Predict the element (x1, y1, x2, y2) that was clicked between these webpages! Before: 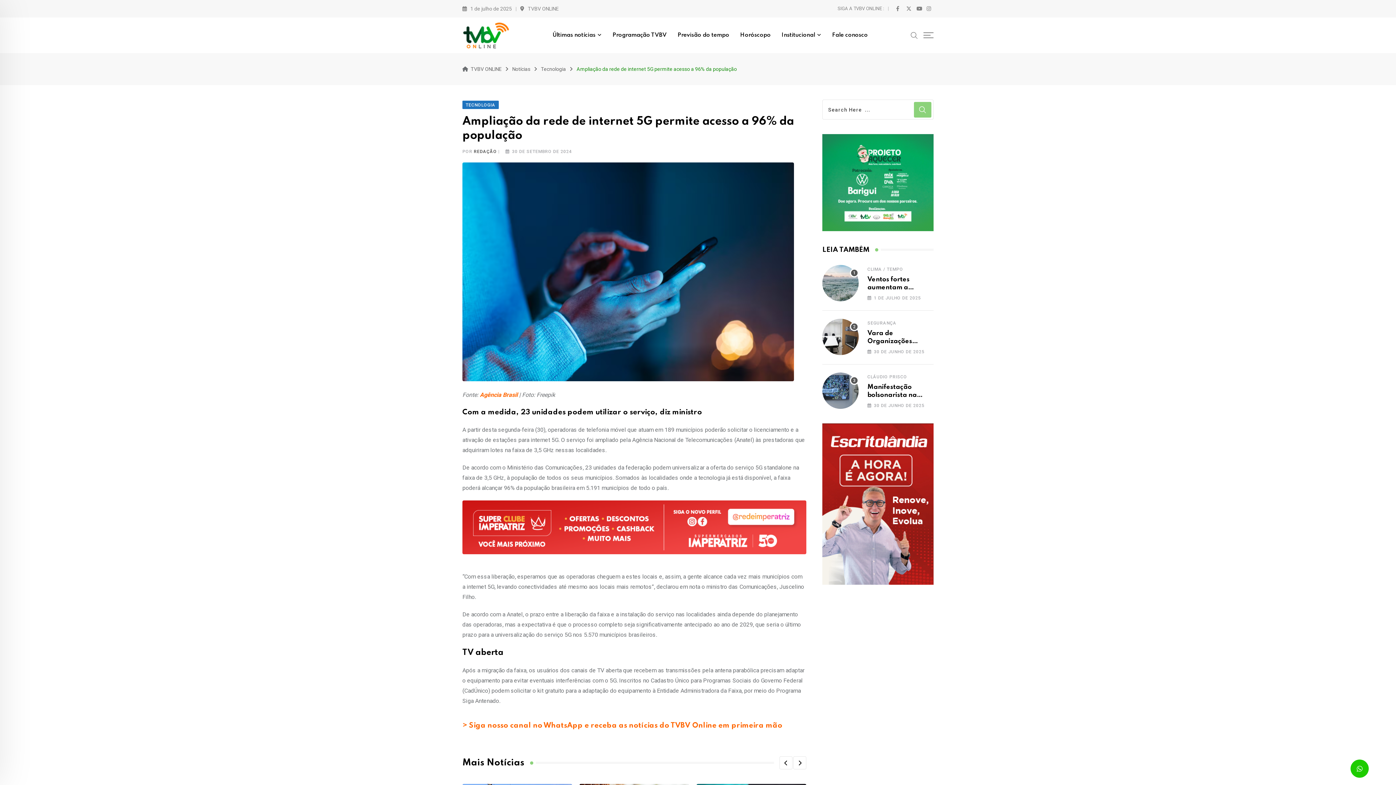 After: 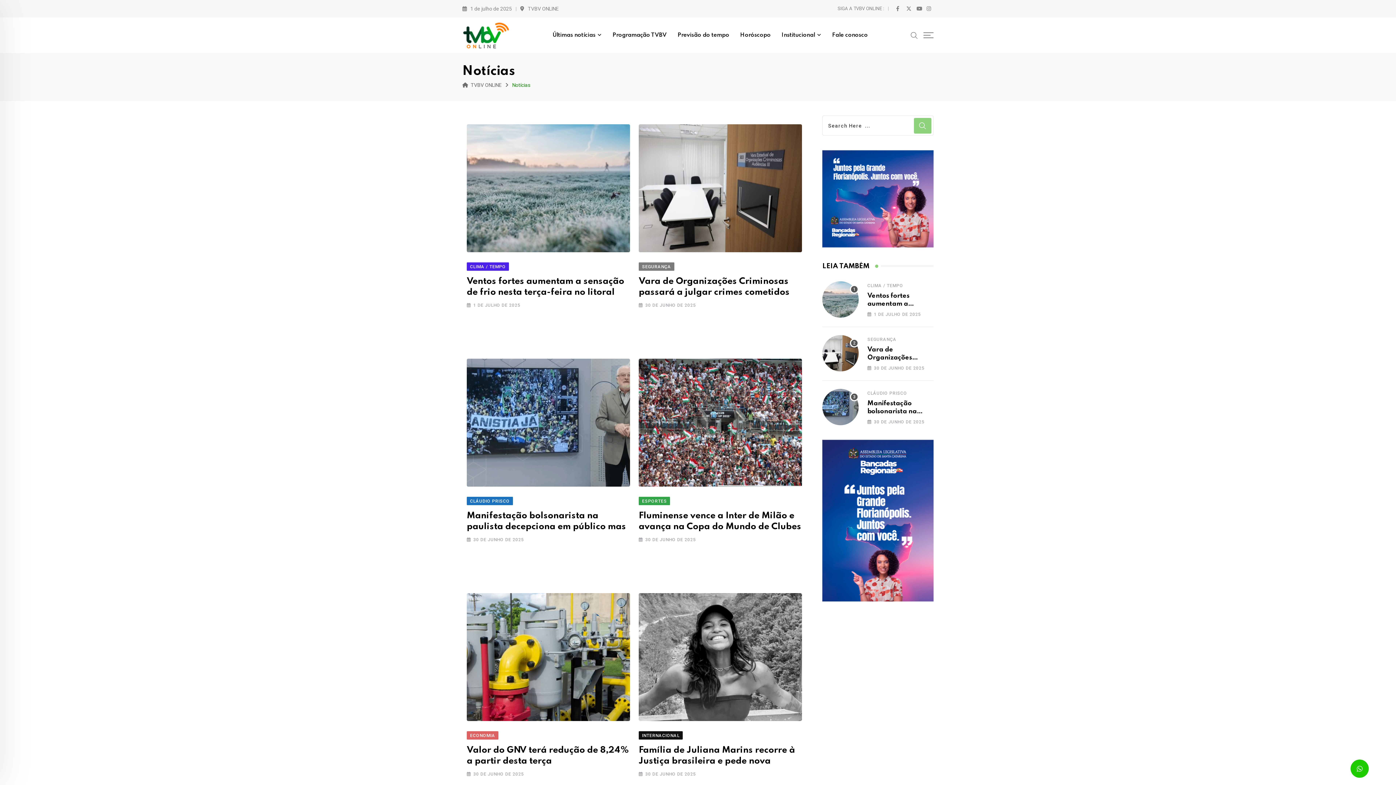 Action: bbox: (547, 17, 607, 53) label: Últimas notícias